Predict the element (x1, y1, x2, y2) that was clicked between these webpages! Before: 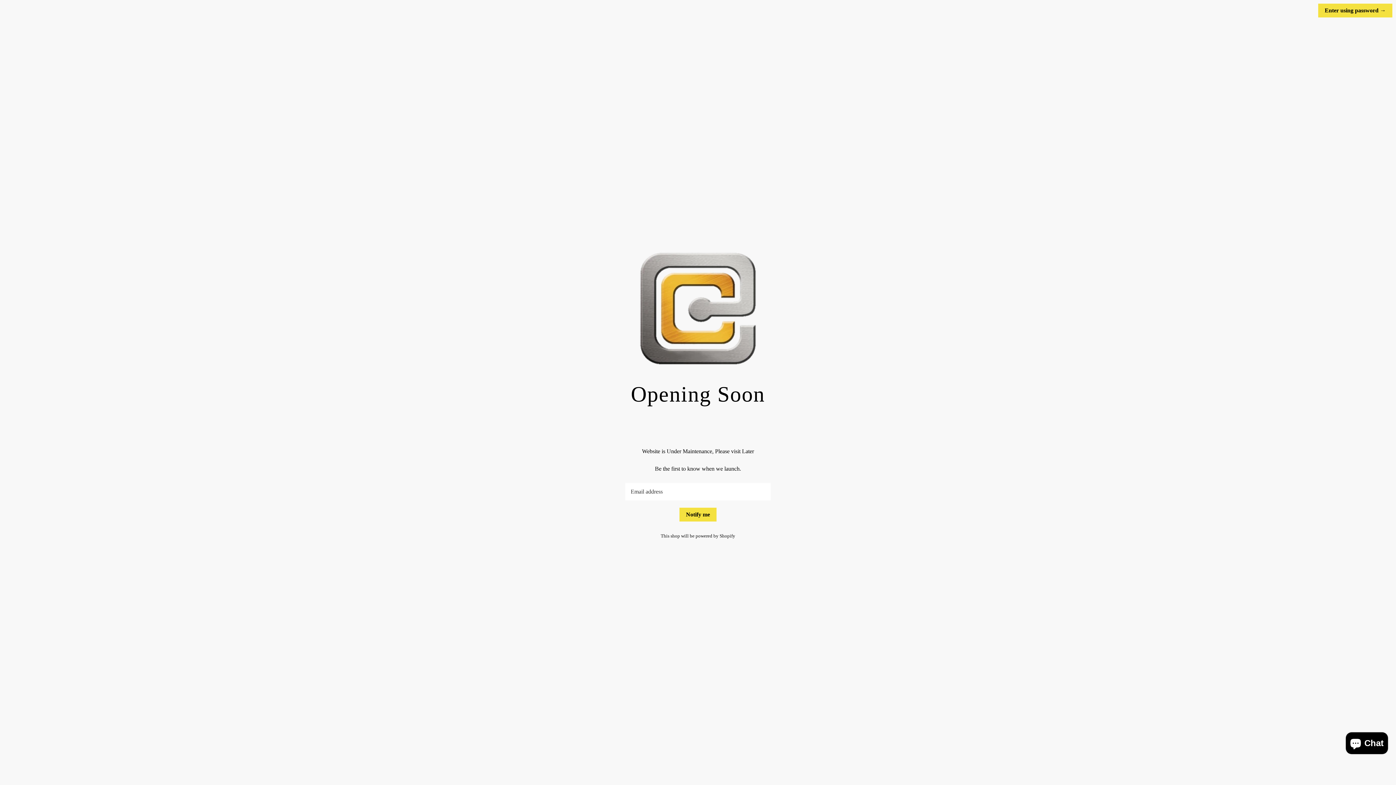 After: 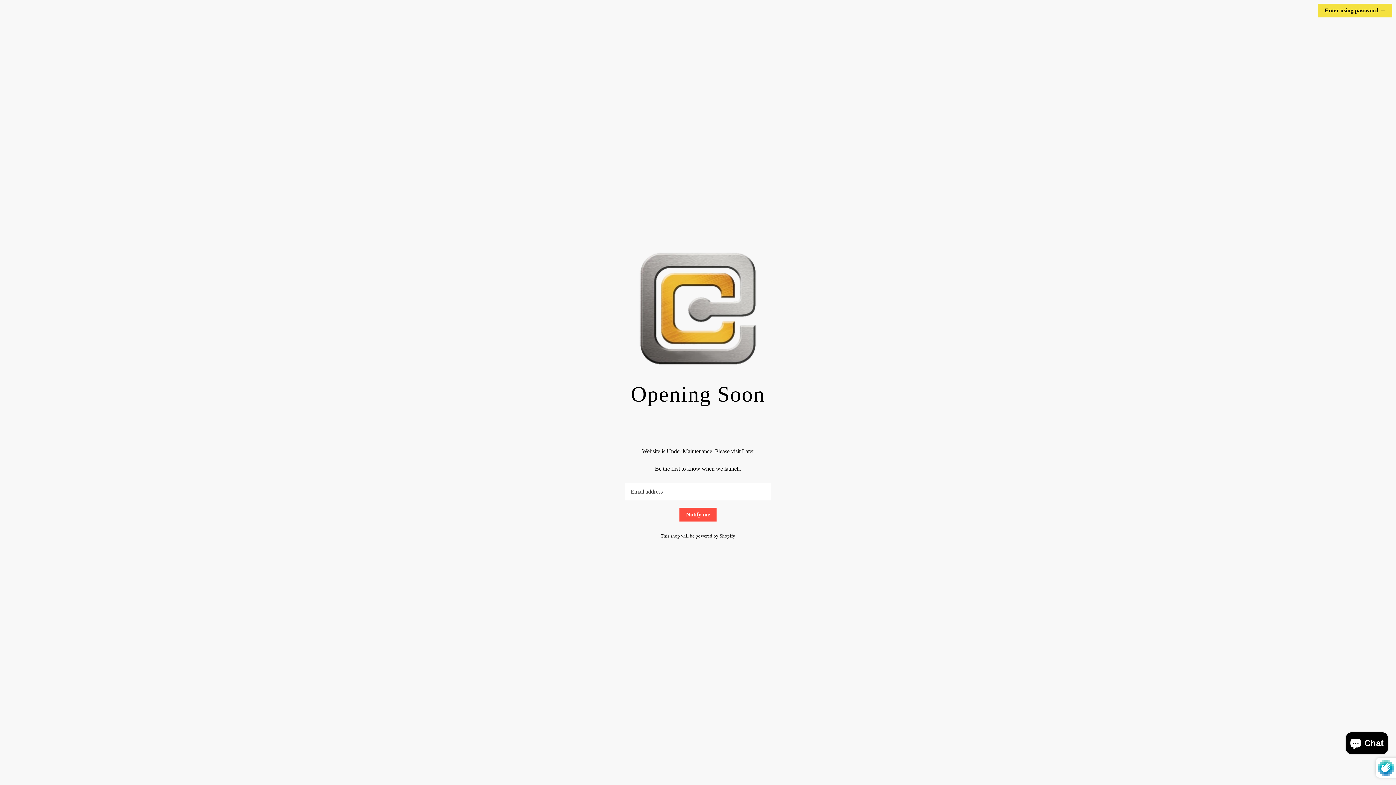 Action: bbox: (679, 507, 716, 521) label: Notify me